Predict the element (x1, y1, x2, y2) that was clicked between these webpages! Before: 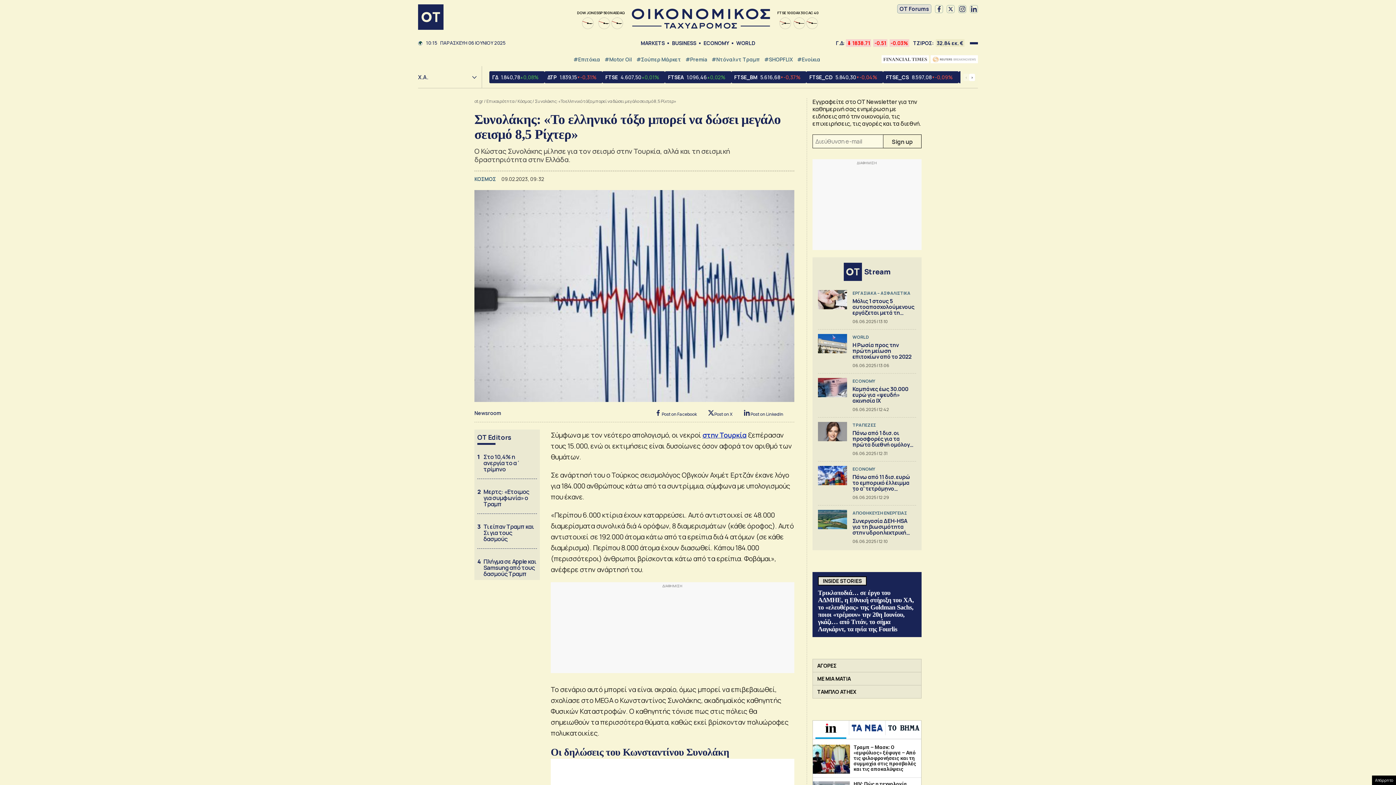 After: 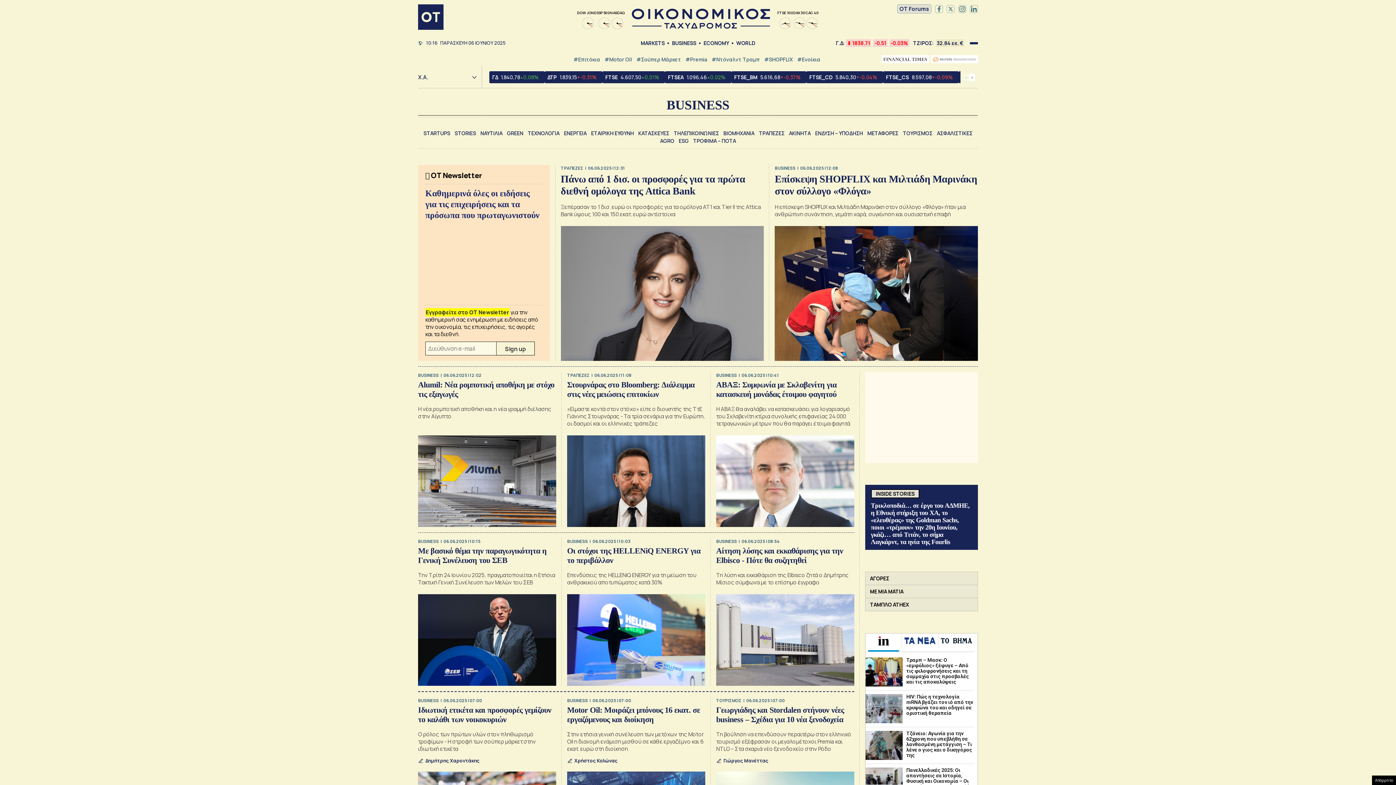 Action: bbox: (672, 39, 696, 47) label: BUSINESS